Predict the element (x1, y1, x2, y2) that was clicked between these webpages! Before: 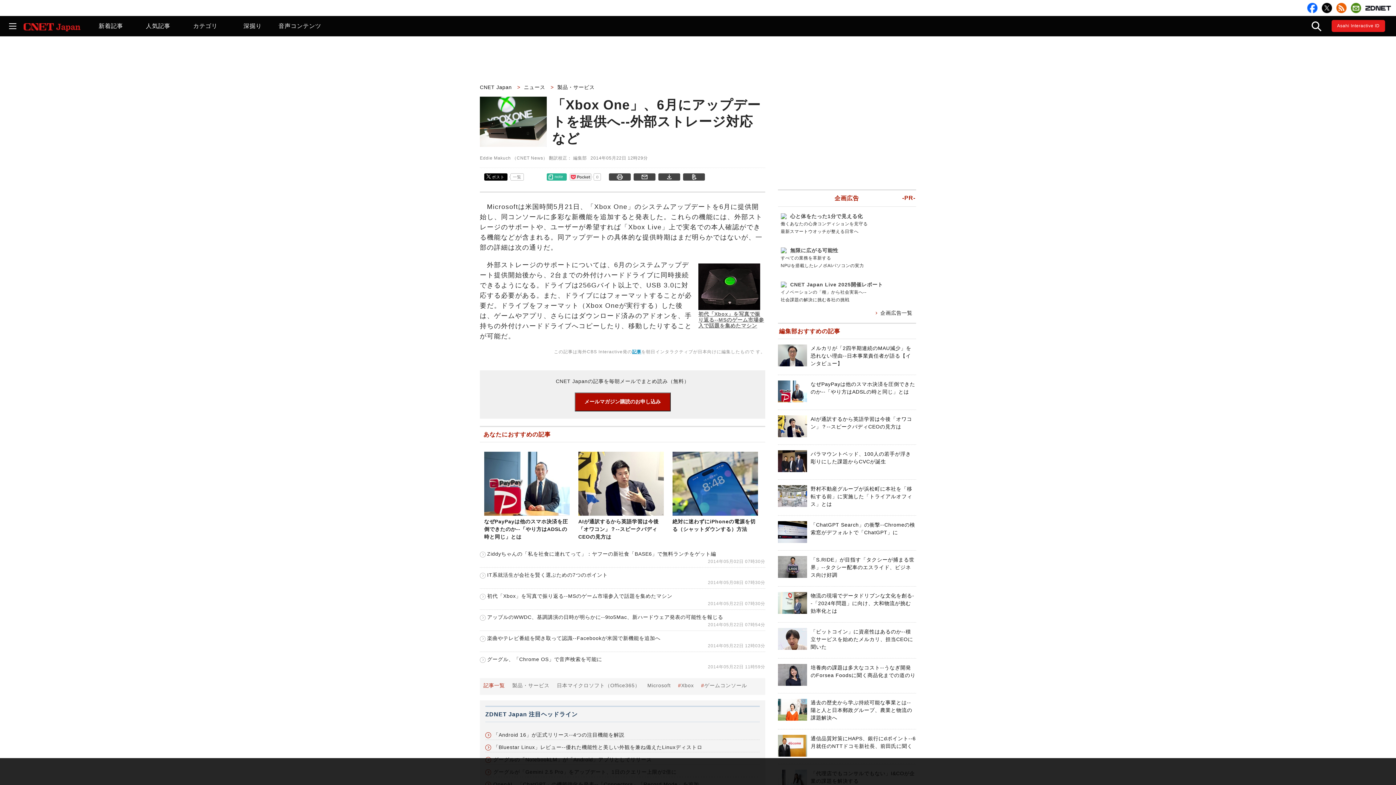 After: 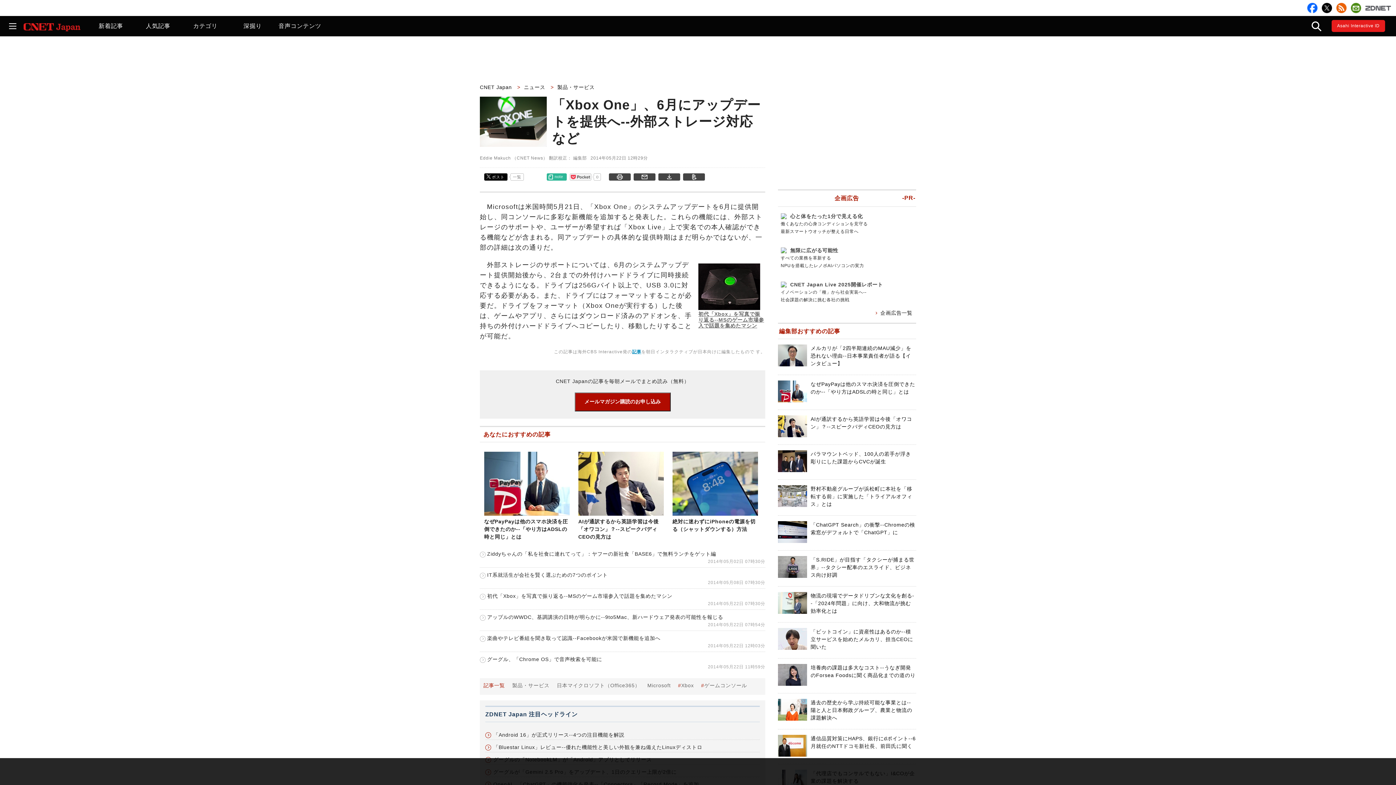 Action: bbox: (1365, 2, 1391, 12)